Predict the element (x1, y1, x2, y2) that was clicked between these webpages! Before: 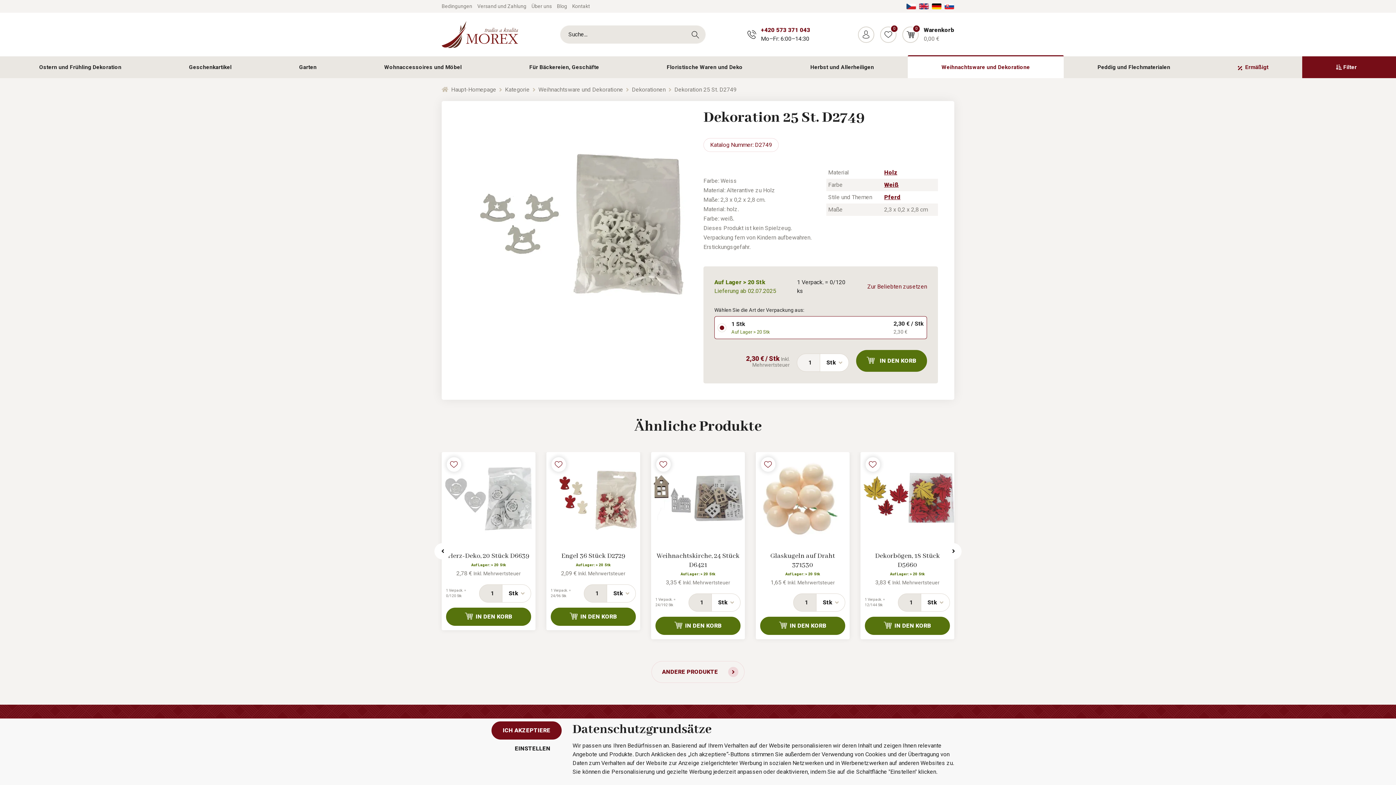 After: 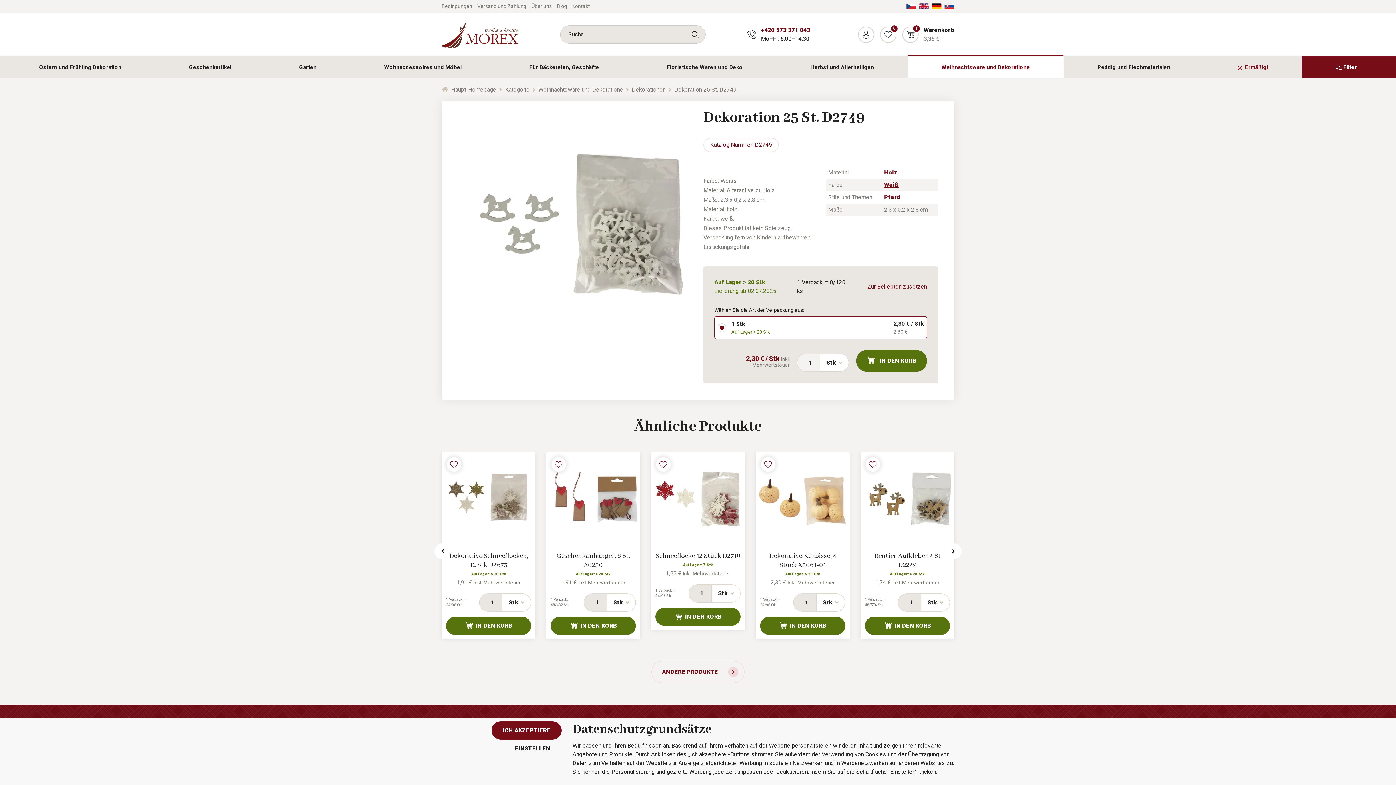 Action: bbox: (655, 617, 740, 635) label: IN DEN KORB